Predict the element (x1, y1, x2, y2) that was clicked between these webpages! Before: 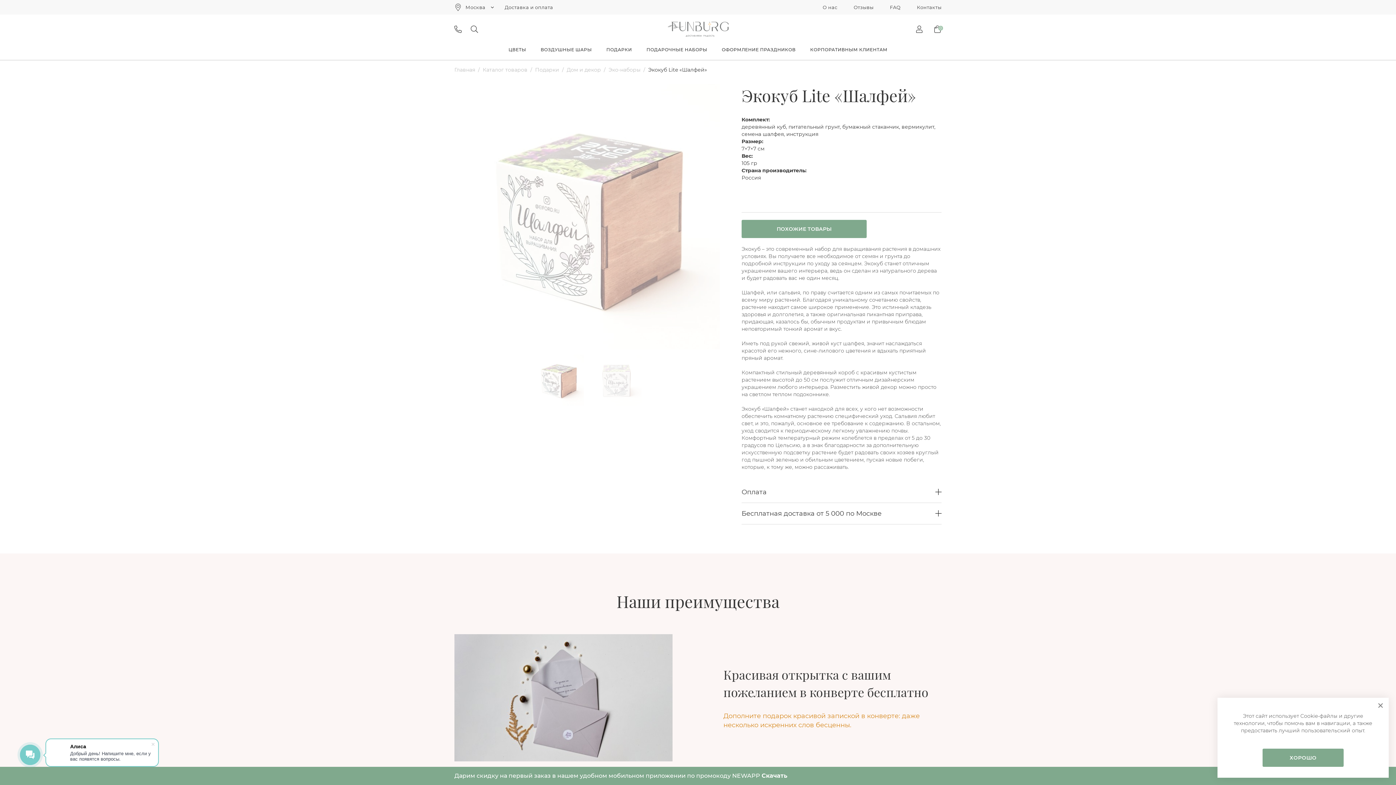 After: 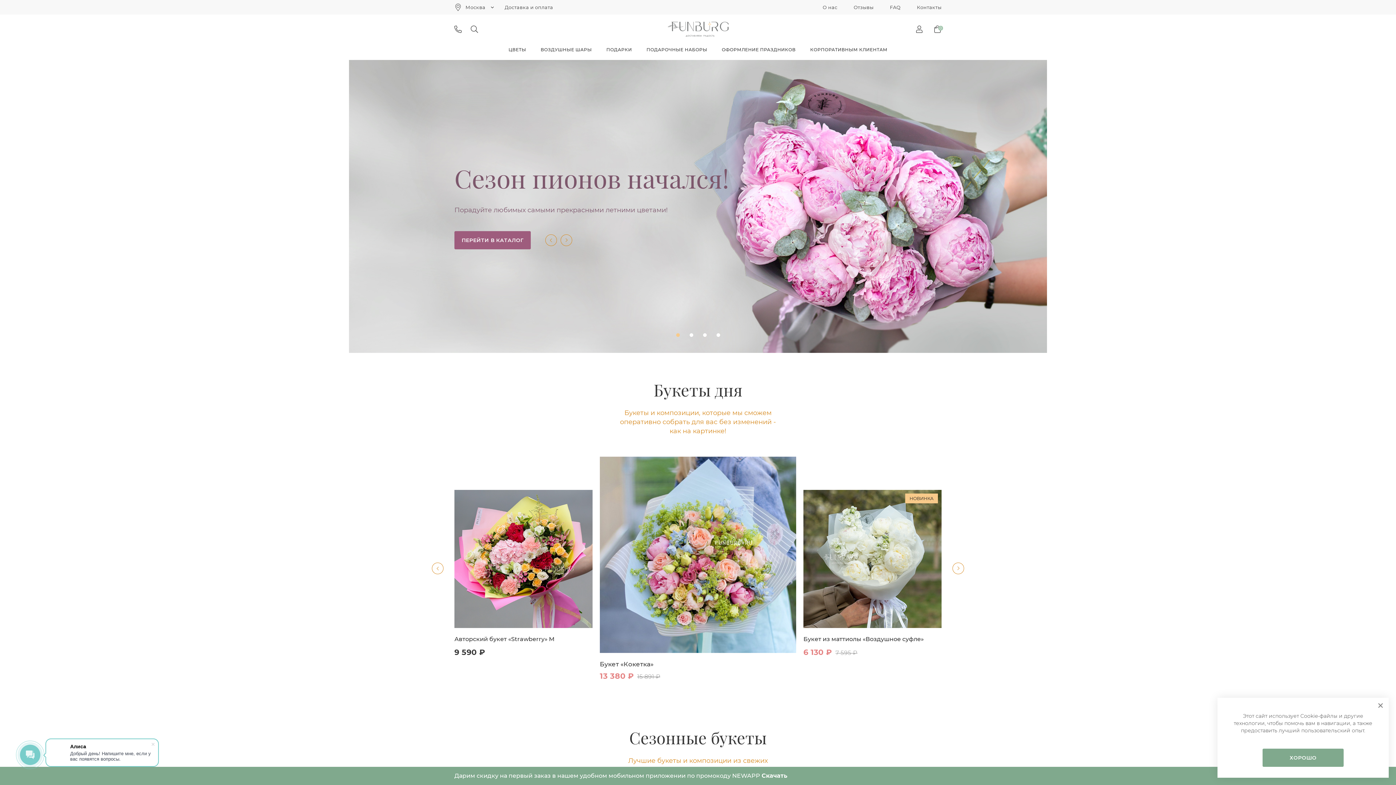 Action: bbox: (454, 66, 475, 73) label: Главная